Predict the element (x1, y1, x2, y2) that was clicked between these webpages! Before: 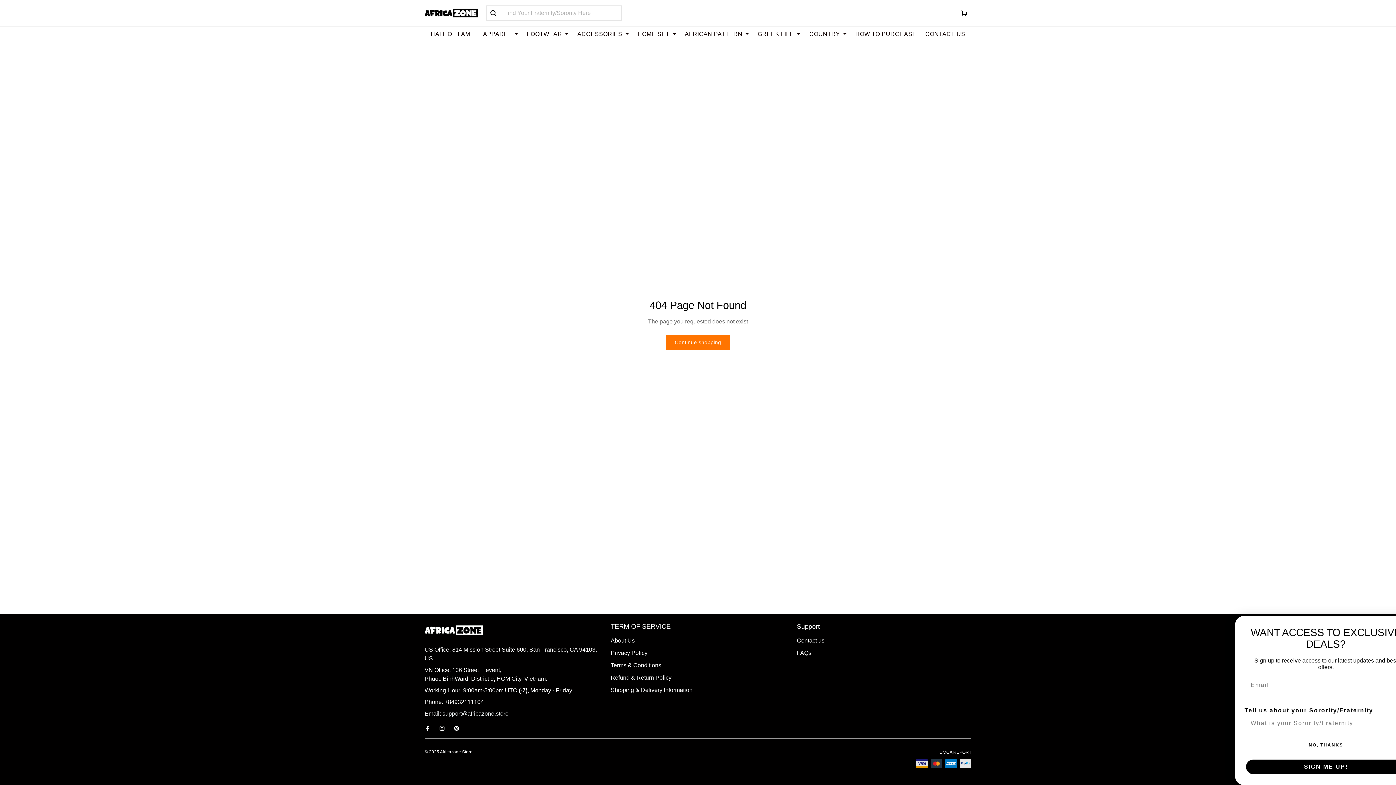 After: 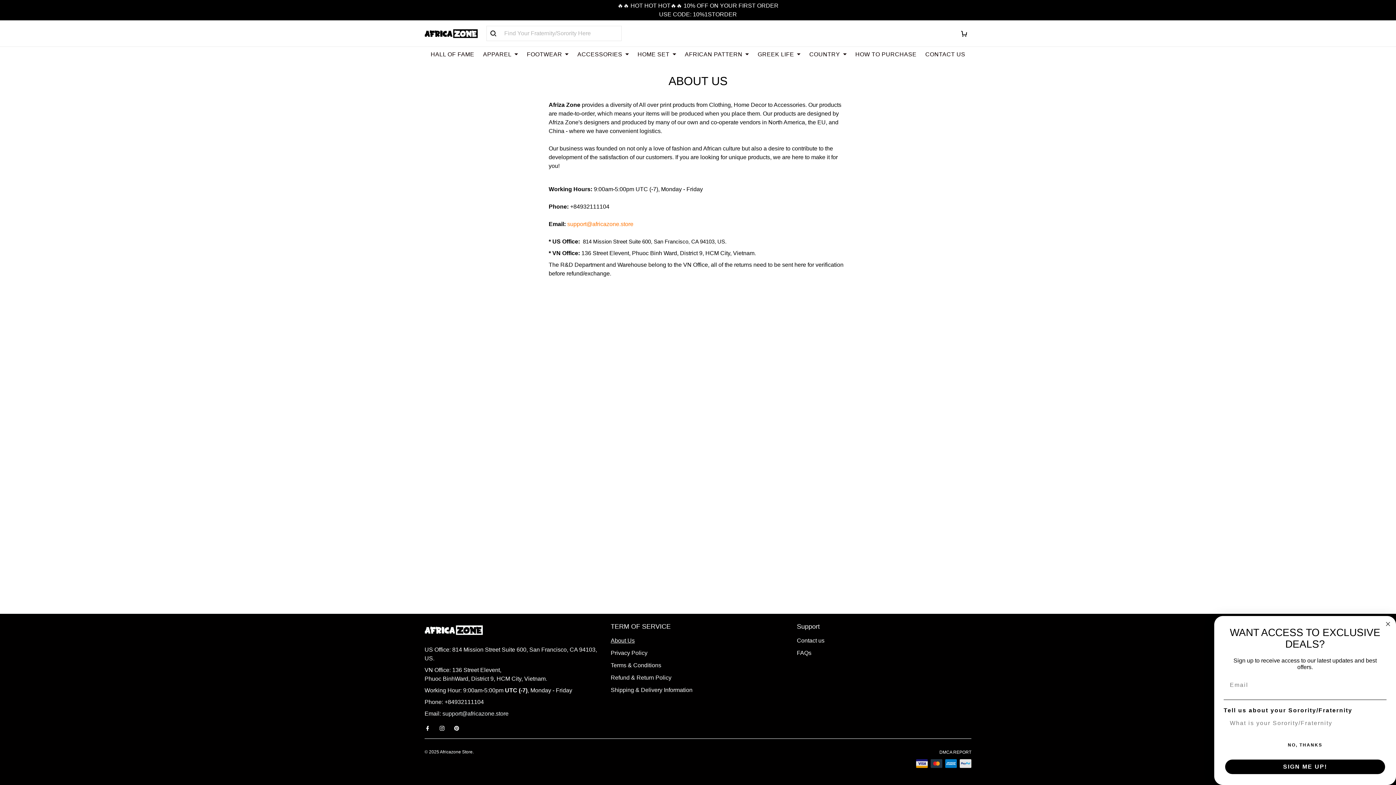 Action: label: About Us bbox: (610, 630, 634, 636)